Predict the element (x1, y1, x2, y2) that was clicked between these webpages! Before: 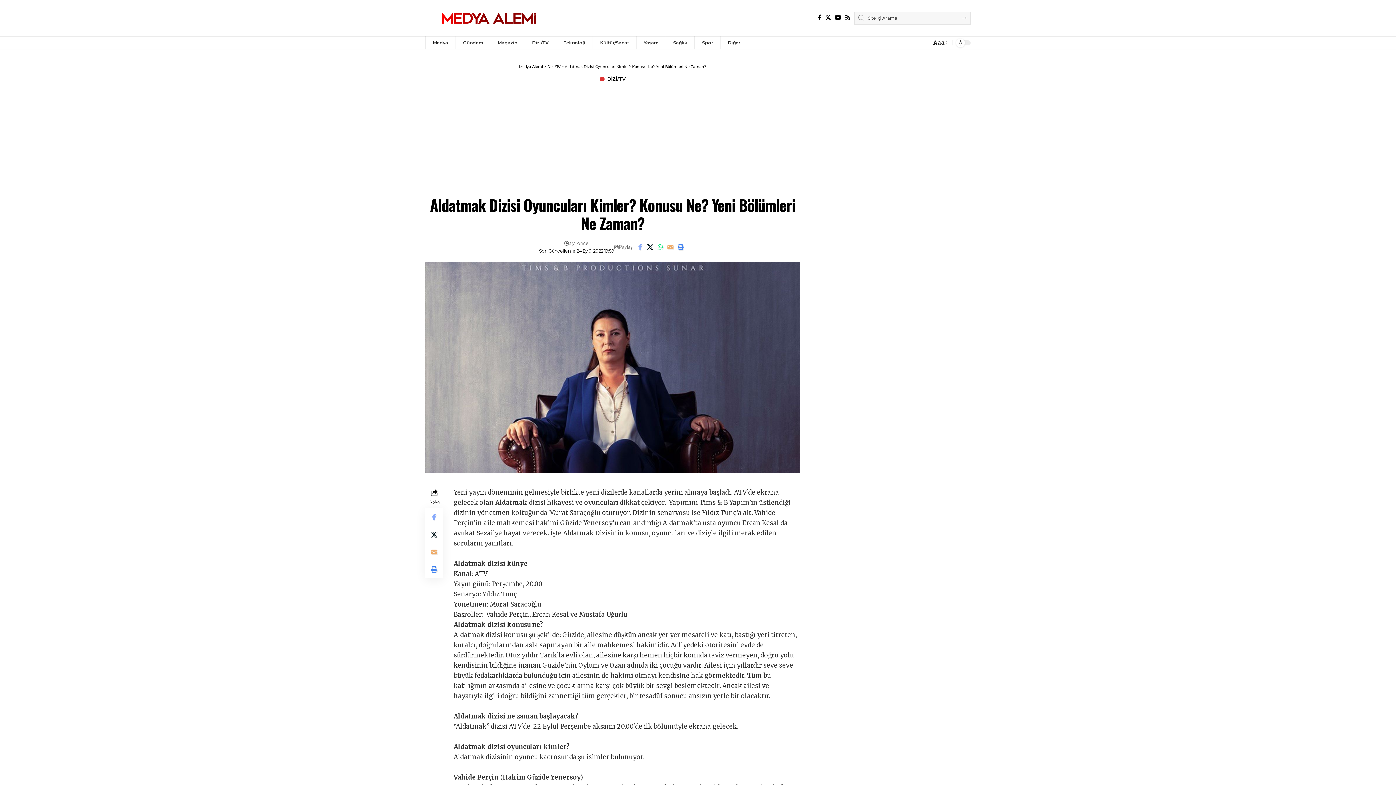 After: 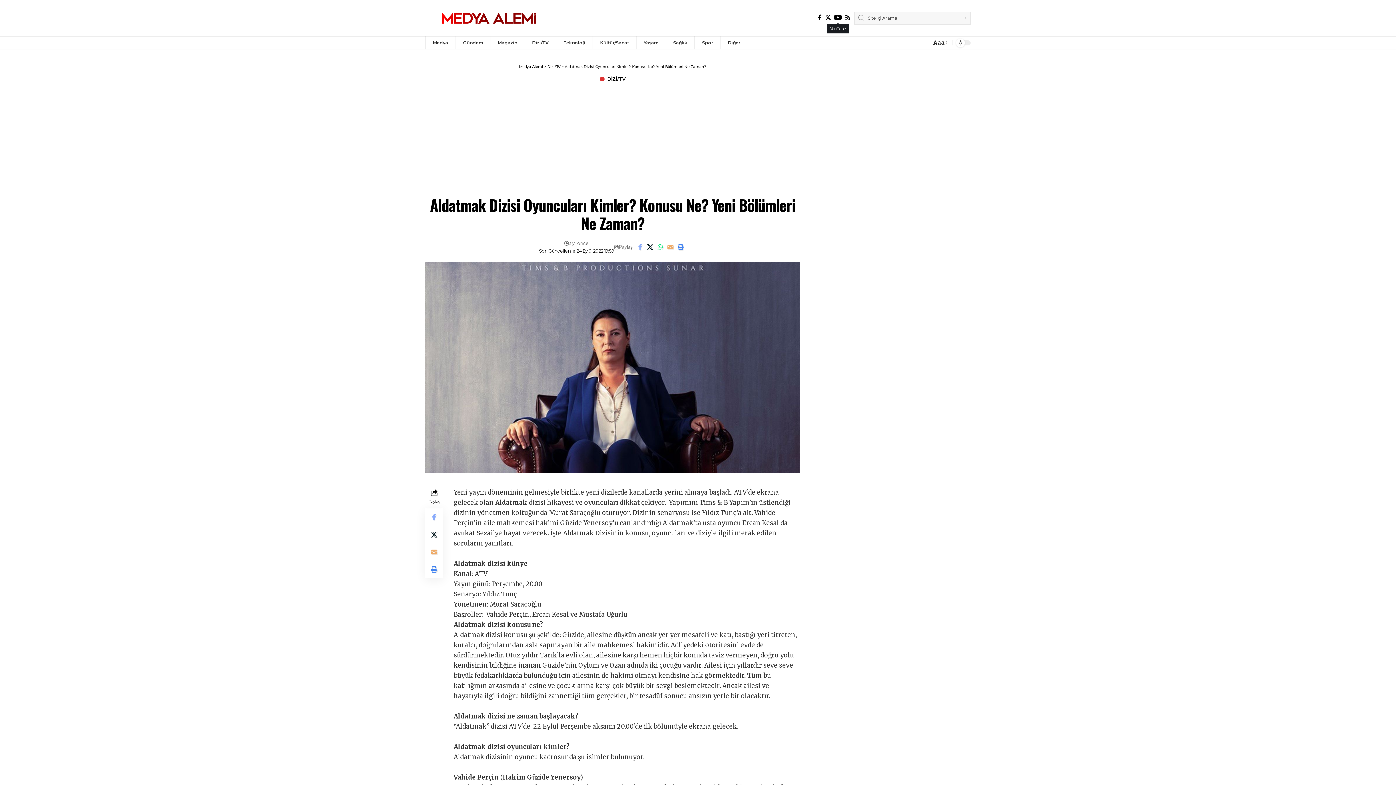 Action: bbox: (833, 12, 843, 22) label: YouTube